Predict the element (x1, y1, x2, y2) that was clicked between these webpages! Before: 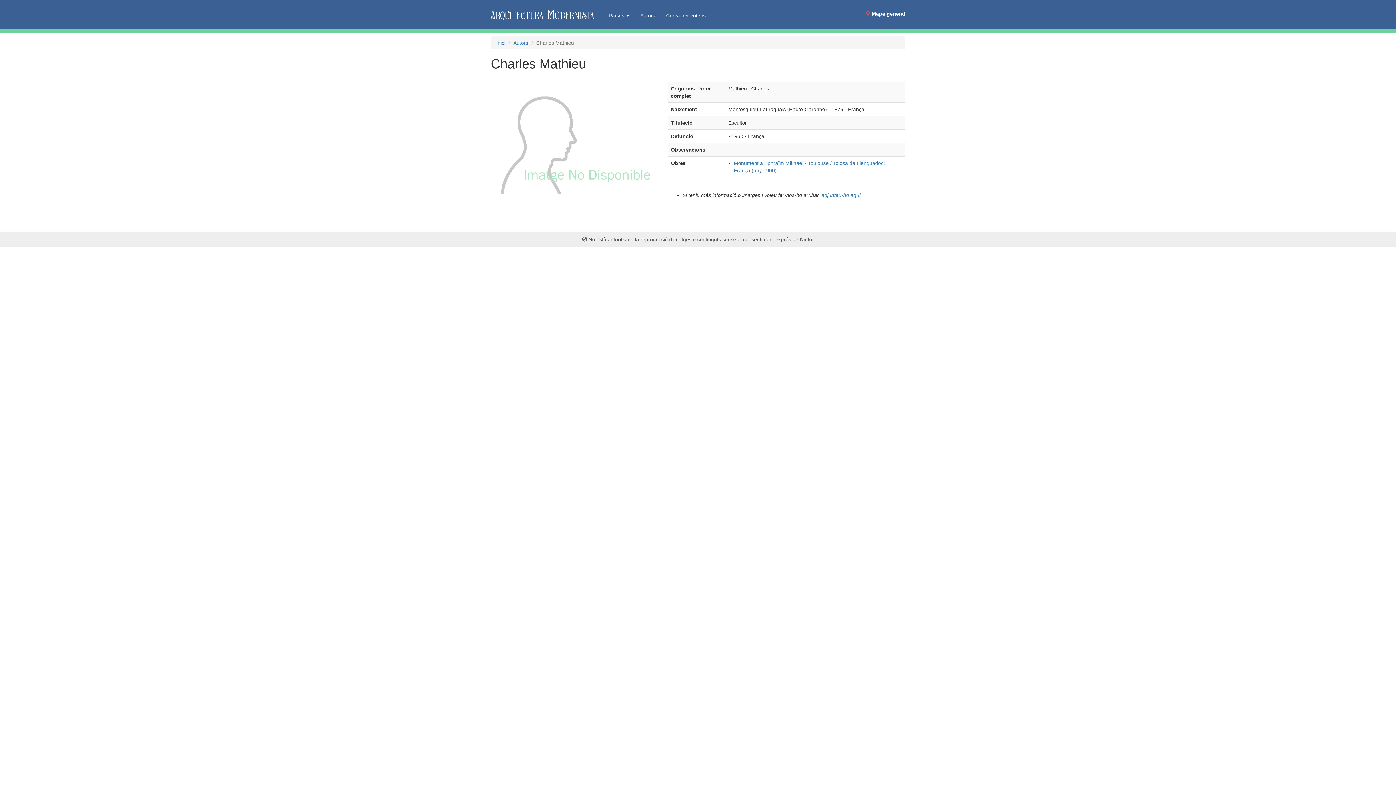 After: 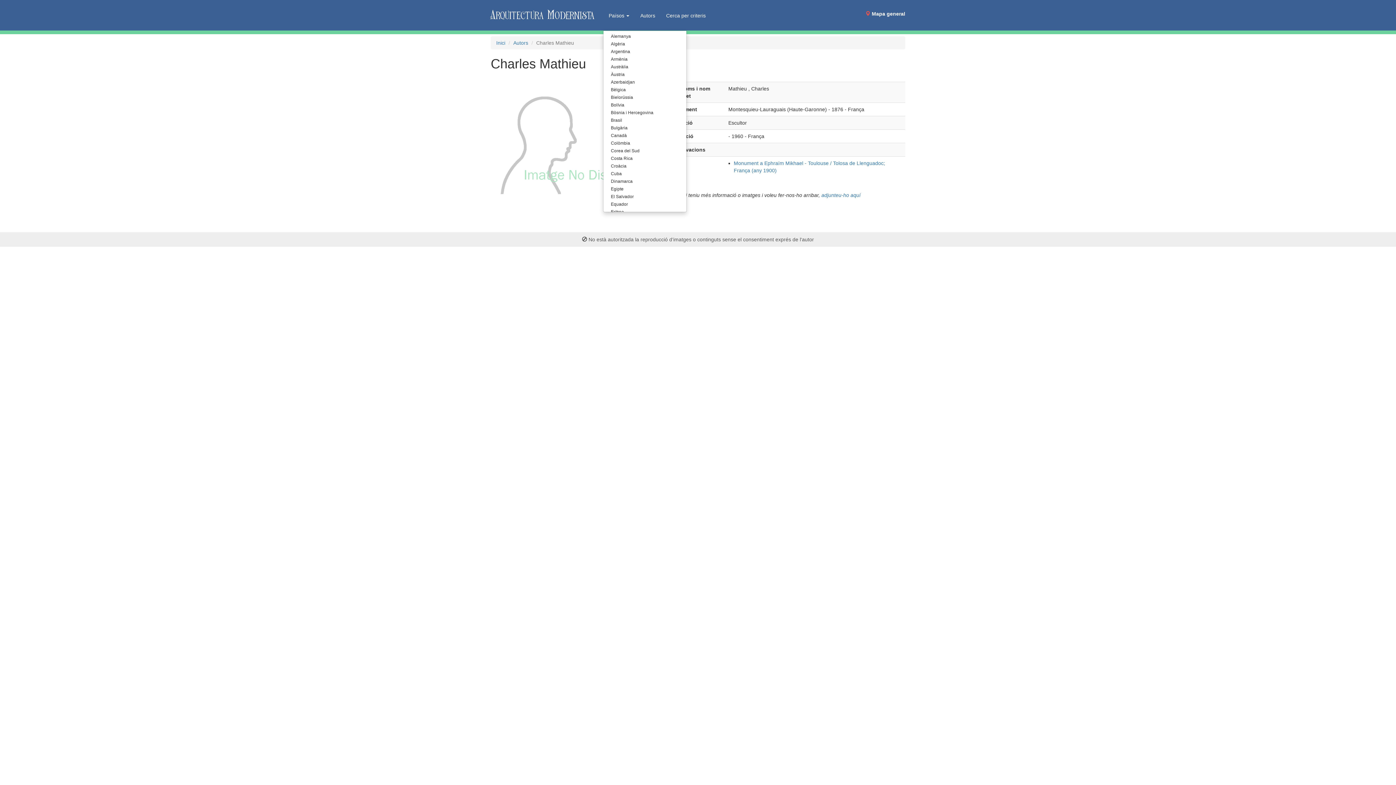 Action: bbox: (603, 1, 635, 24) label: Països 